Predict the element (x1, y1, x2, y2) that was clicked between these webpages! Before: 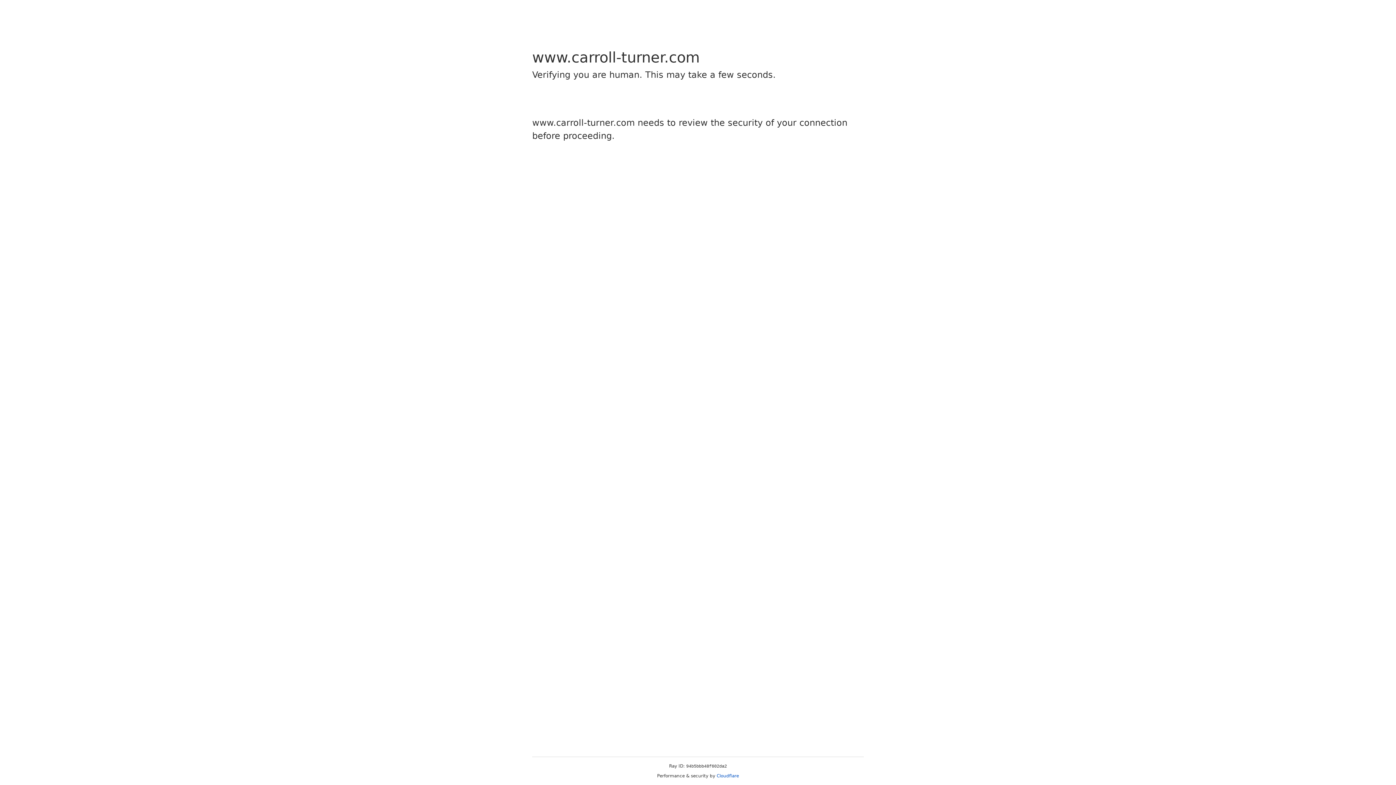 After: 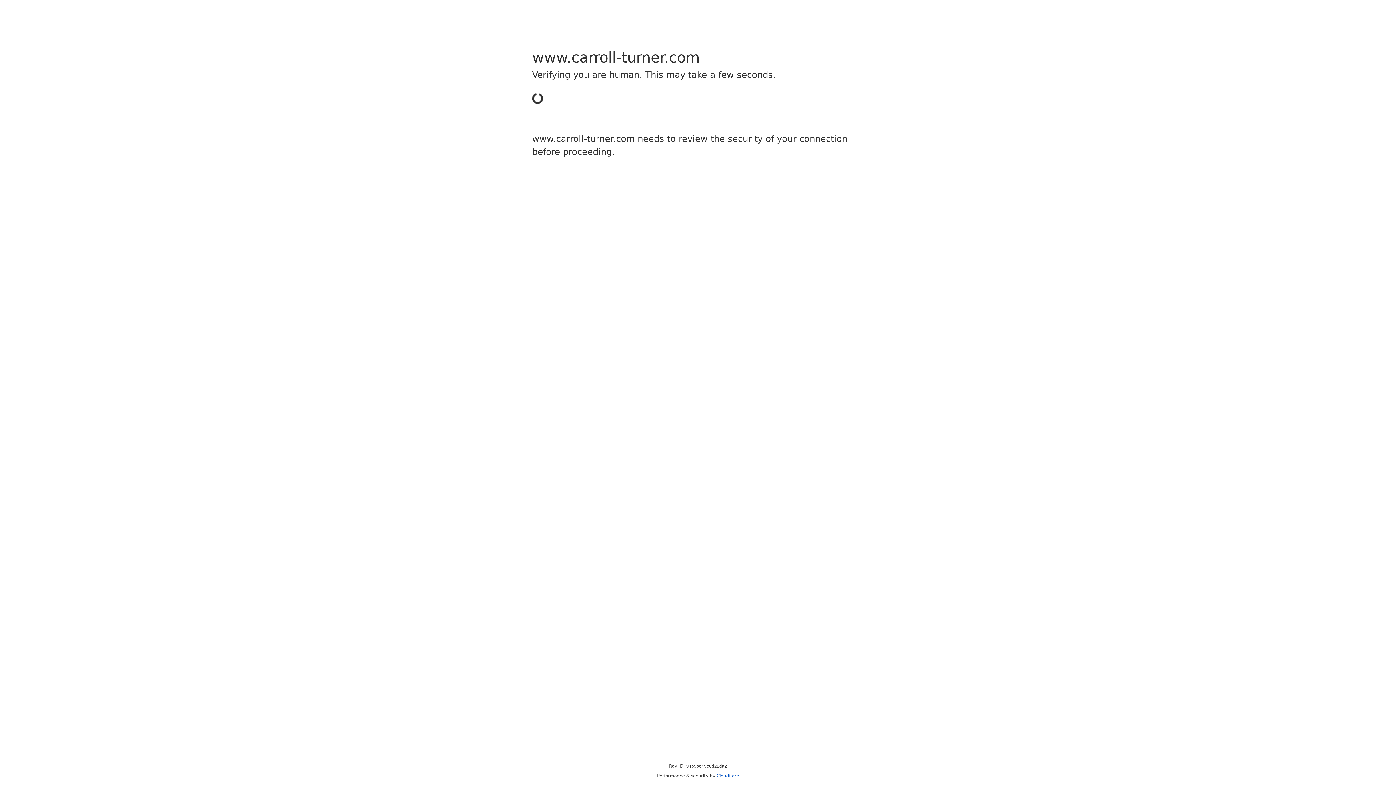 Action: bbox: (716, 773, 739, 778) label: Cloudflare